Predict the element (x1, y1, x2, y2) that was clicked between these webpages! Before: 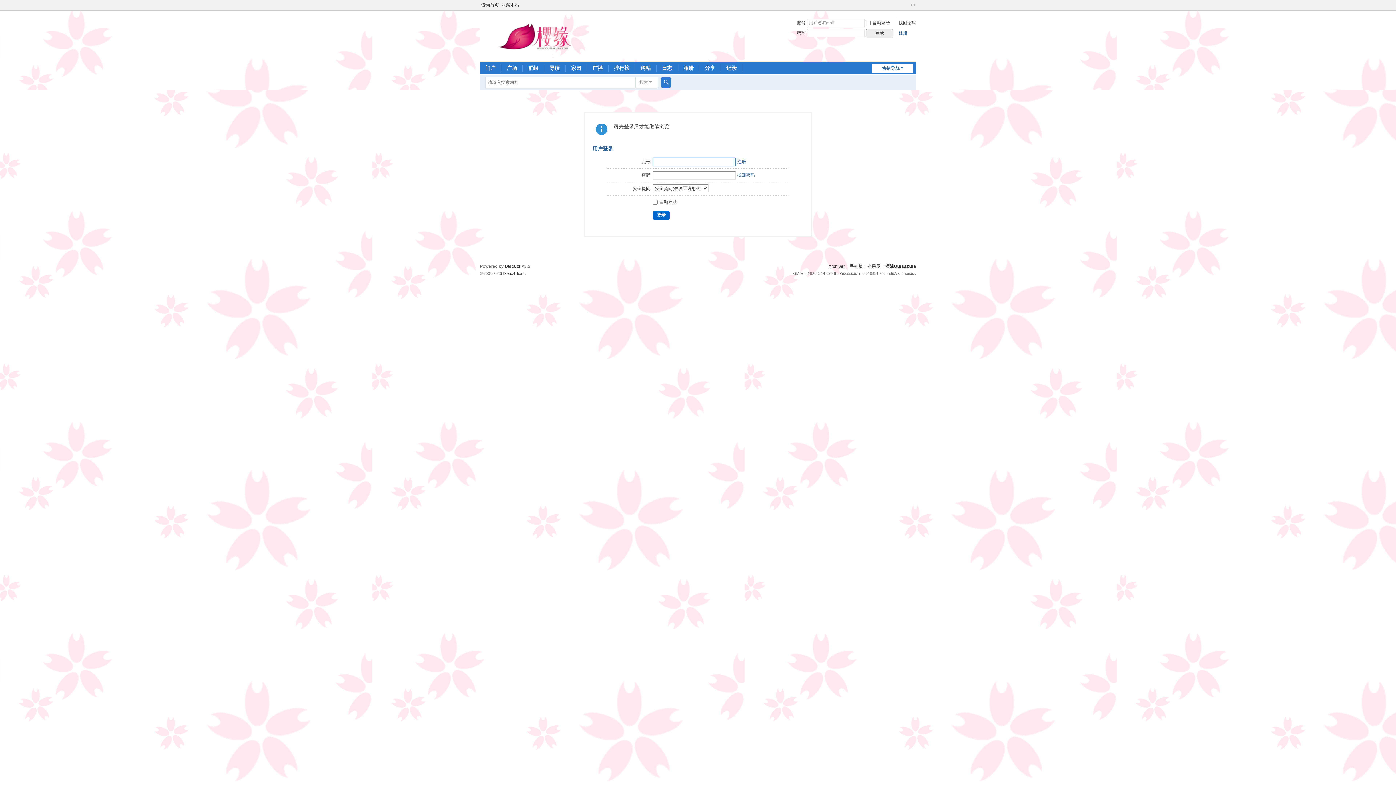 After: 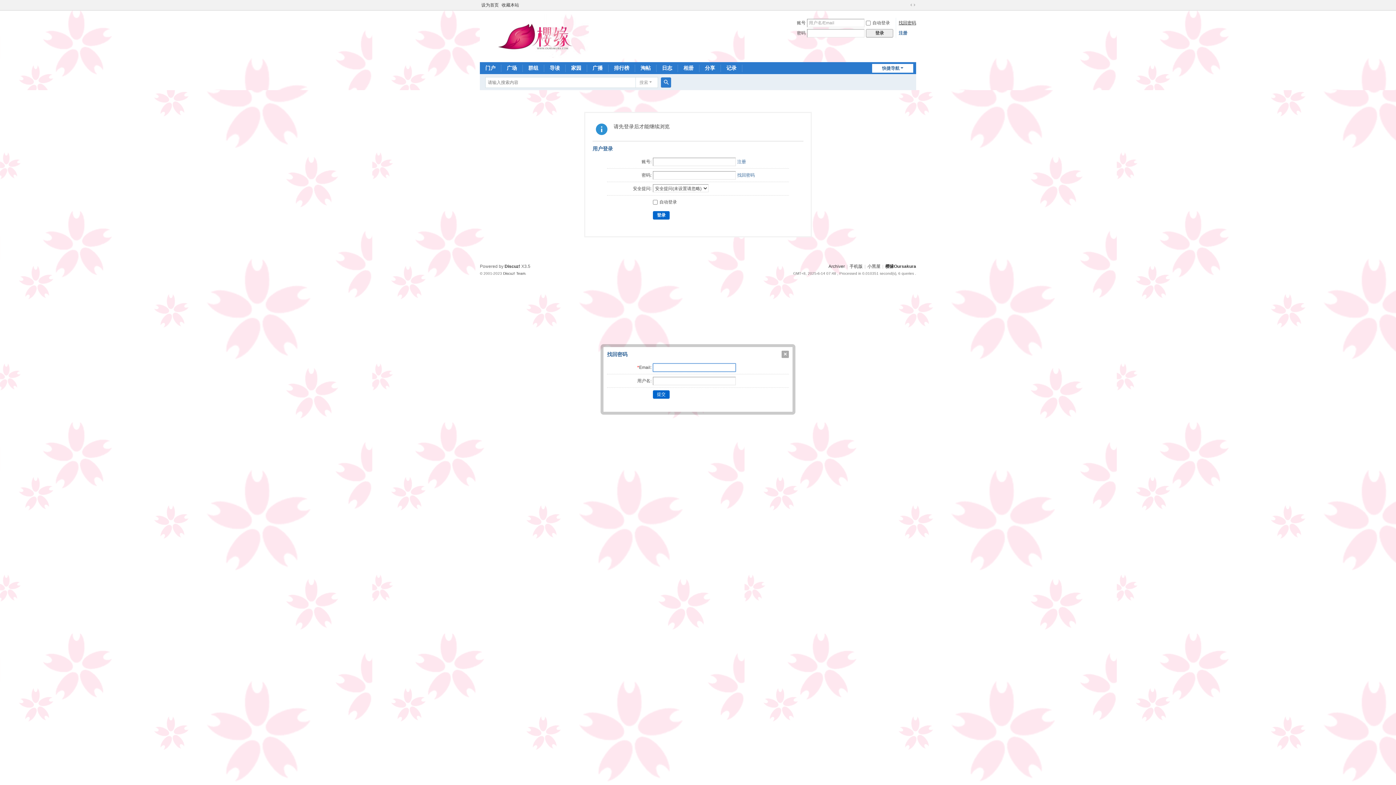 Action: label: 找回密码 bbox: (898, 20, 916, 25)